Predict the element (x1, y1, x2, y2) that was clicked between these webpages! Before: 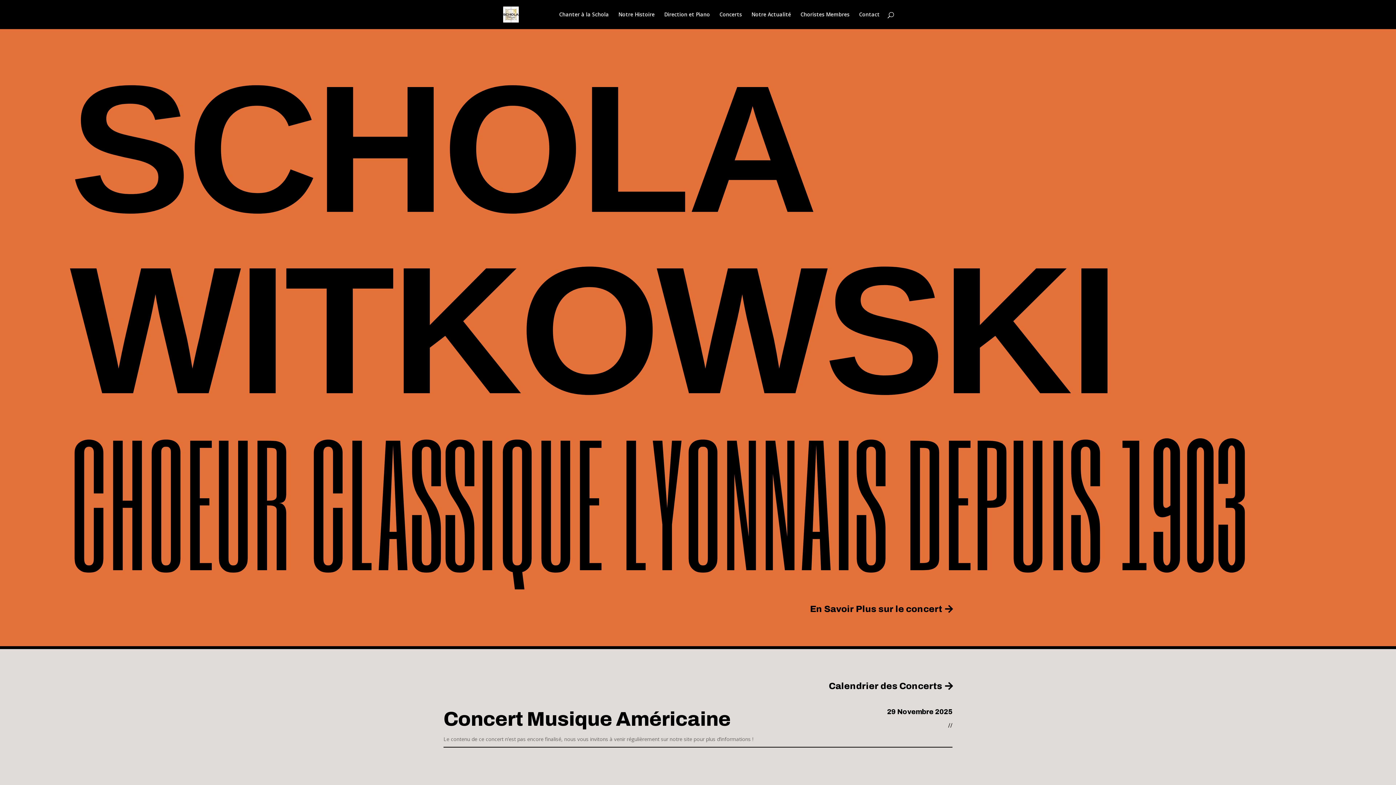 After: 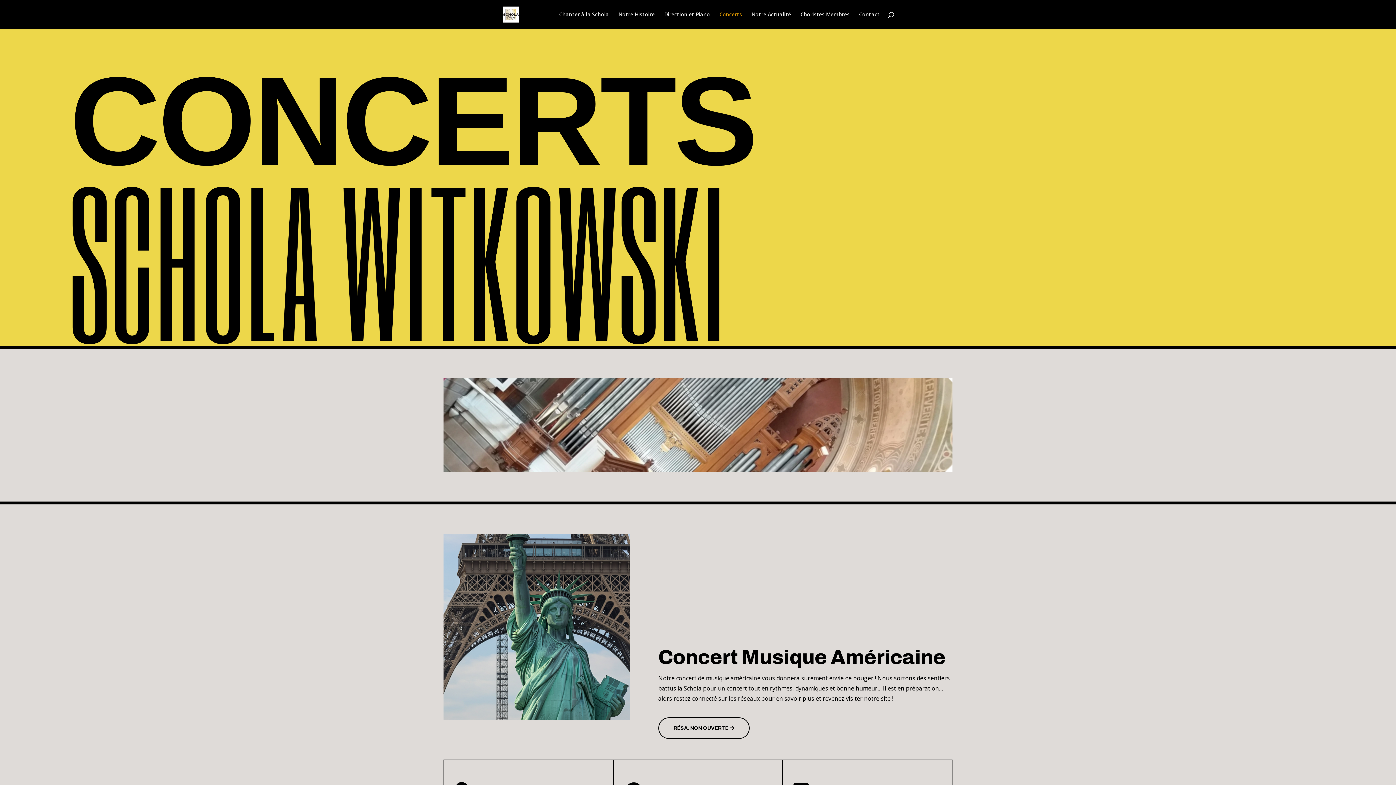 Action: label: Calendrier des Concerts bbox: (829, 678, 952, 694)